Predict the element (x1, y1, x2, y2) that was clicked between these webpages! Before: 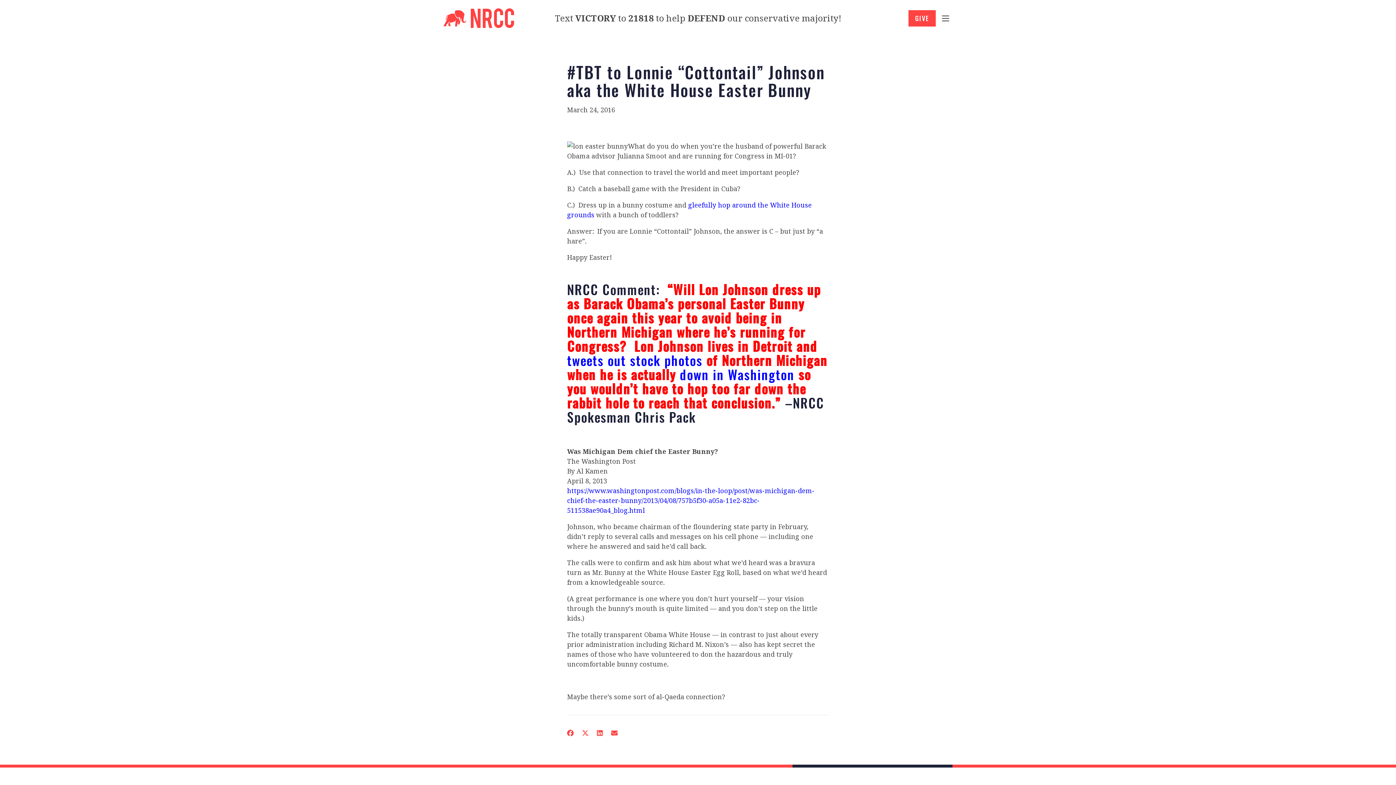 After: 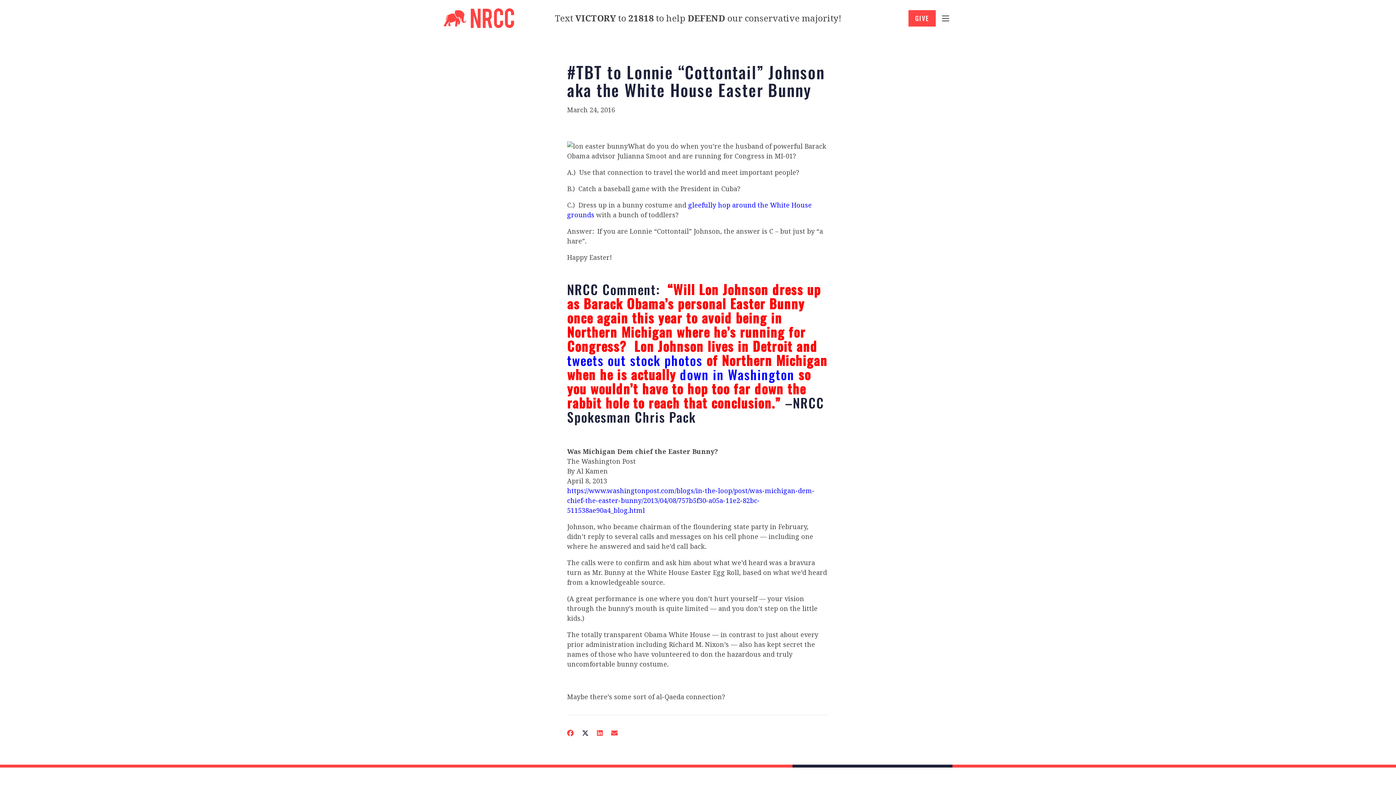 Action: bbox: (578, 725, 592, 741)